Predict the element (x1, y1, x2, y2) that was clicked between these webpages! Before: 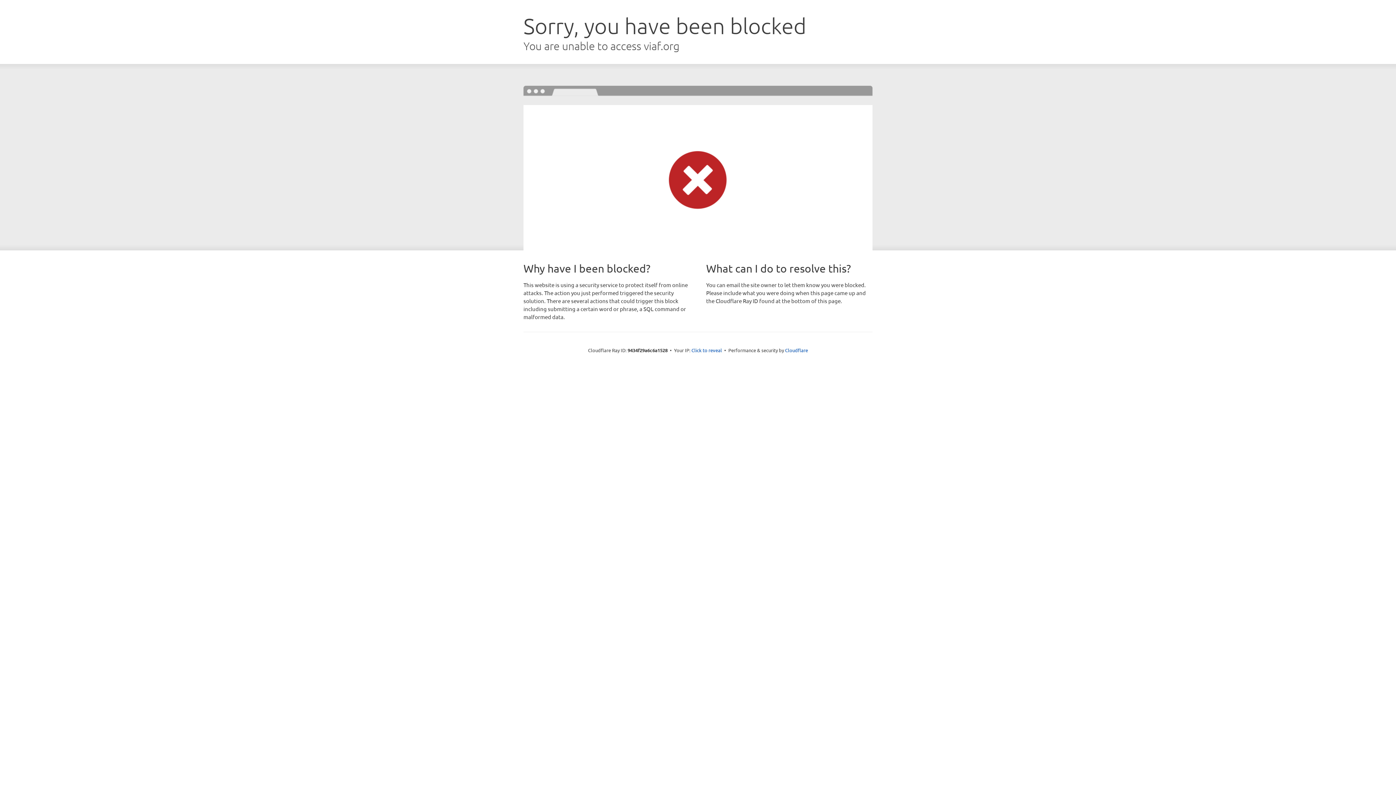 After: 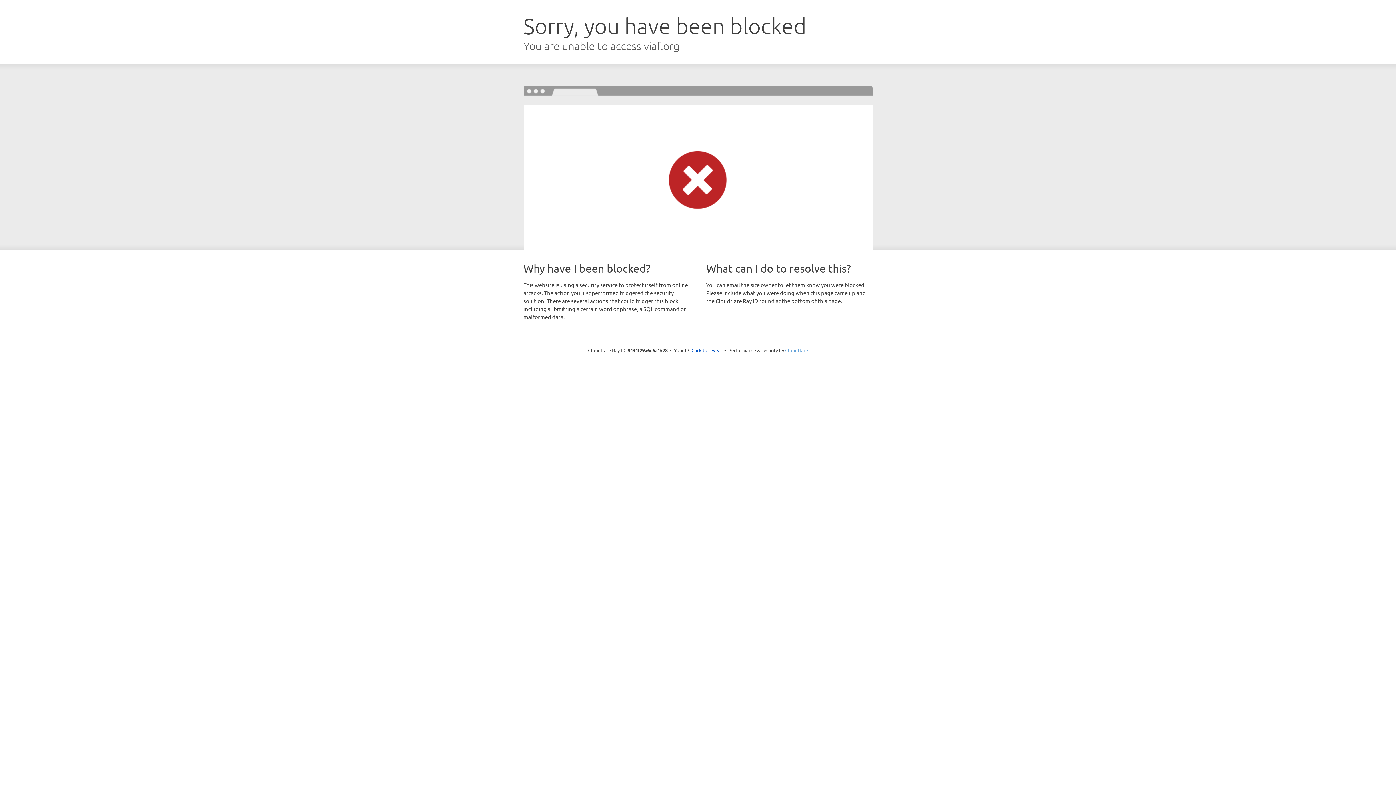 Action: label: Cloudflare bbox: (785, 347, 808, 353)